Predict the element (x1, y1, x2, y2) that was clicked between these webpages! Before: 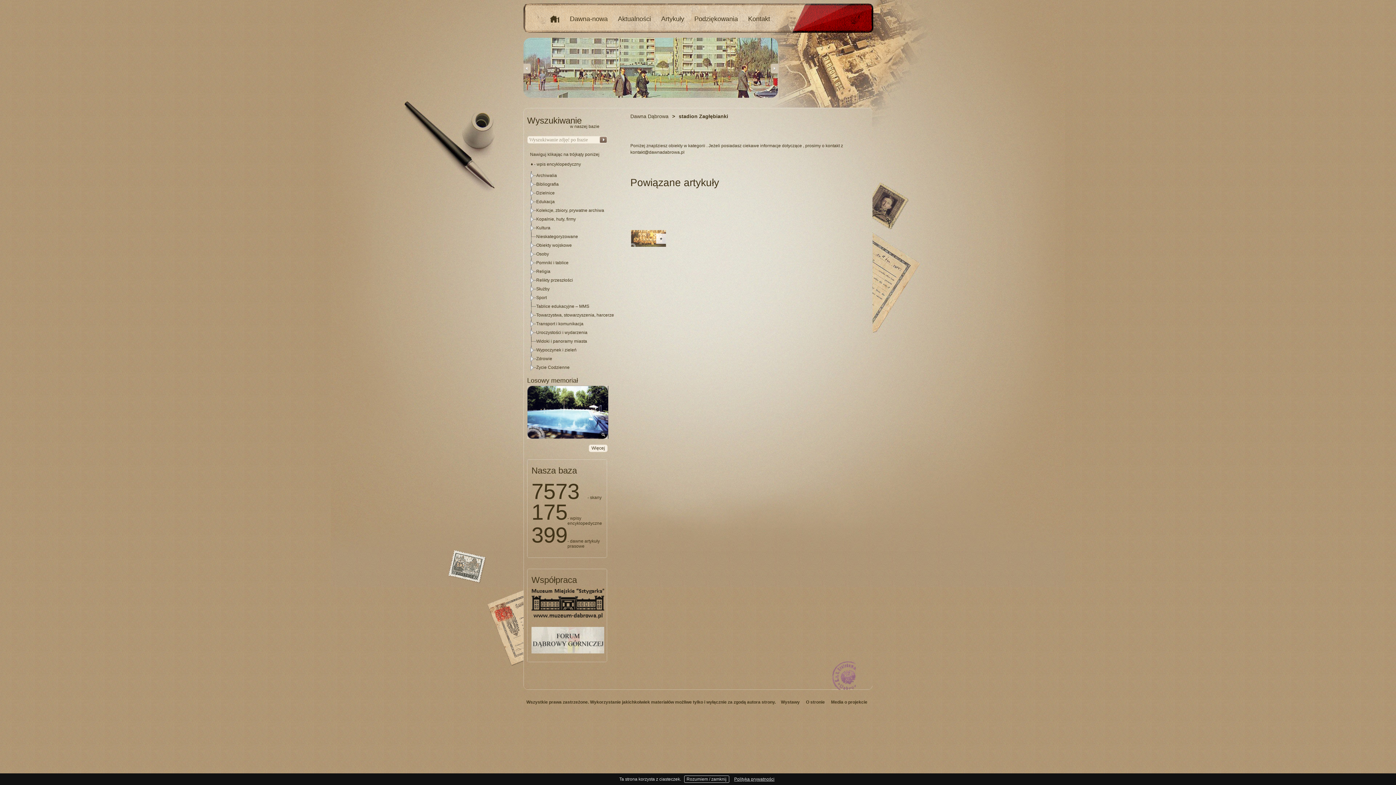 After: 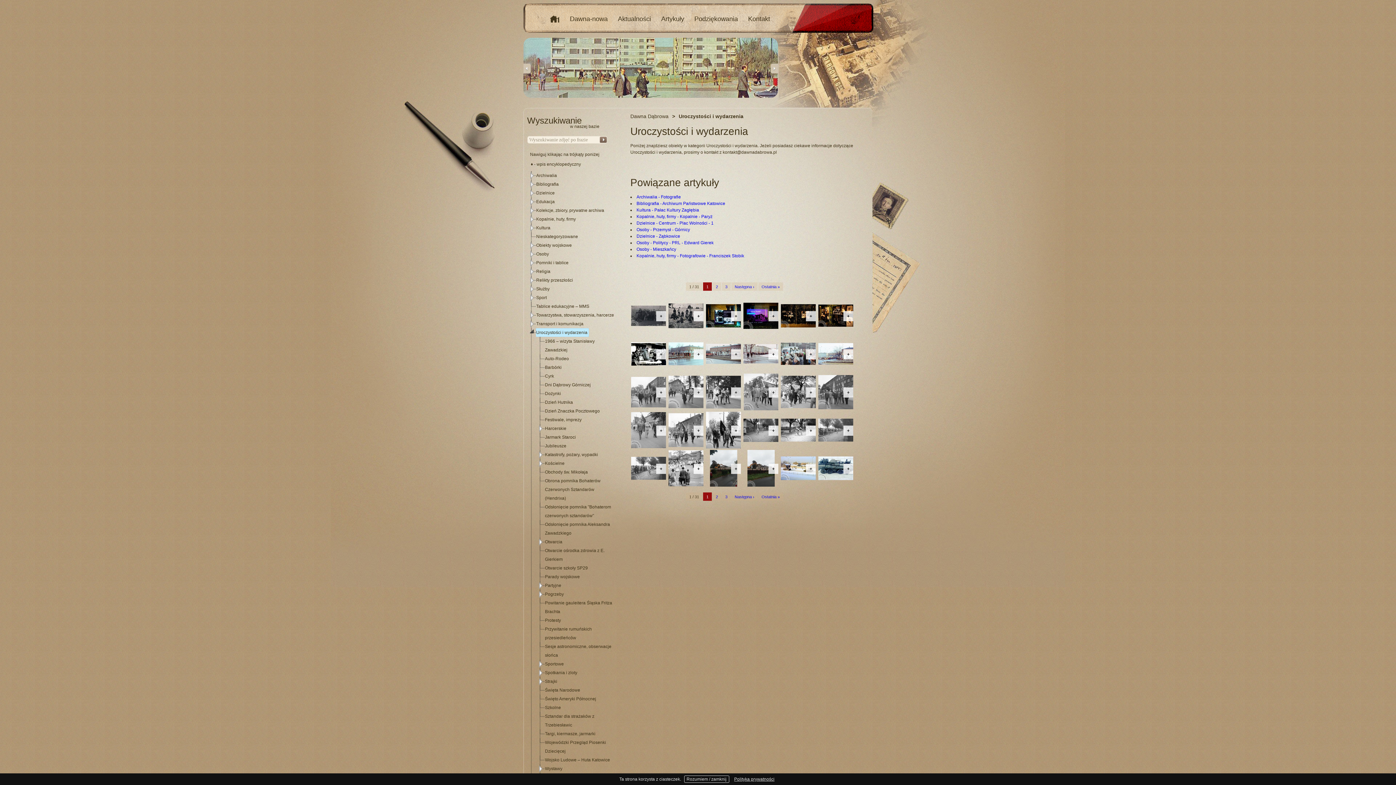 Action: label: Uroczystości i wydarzenia bbox: (536, 328, 589, 337)